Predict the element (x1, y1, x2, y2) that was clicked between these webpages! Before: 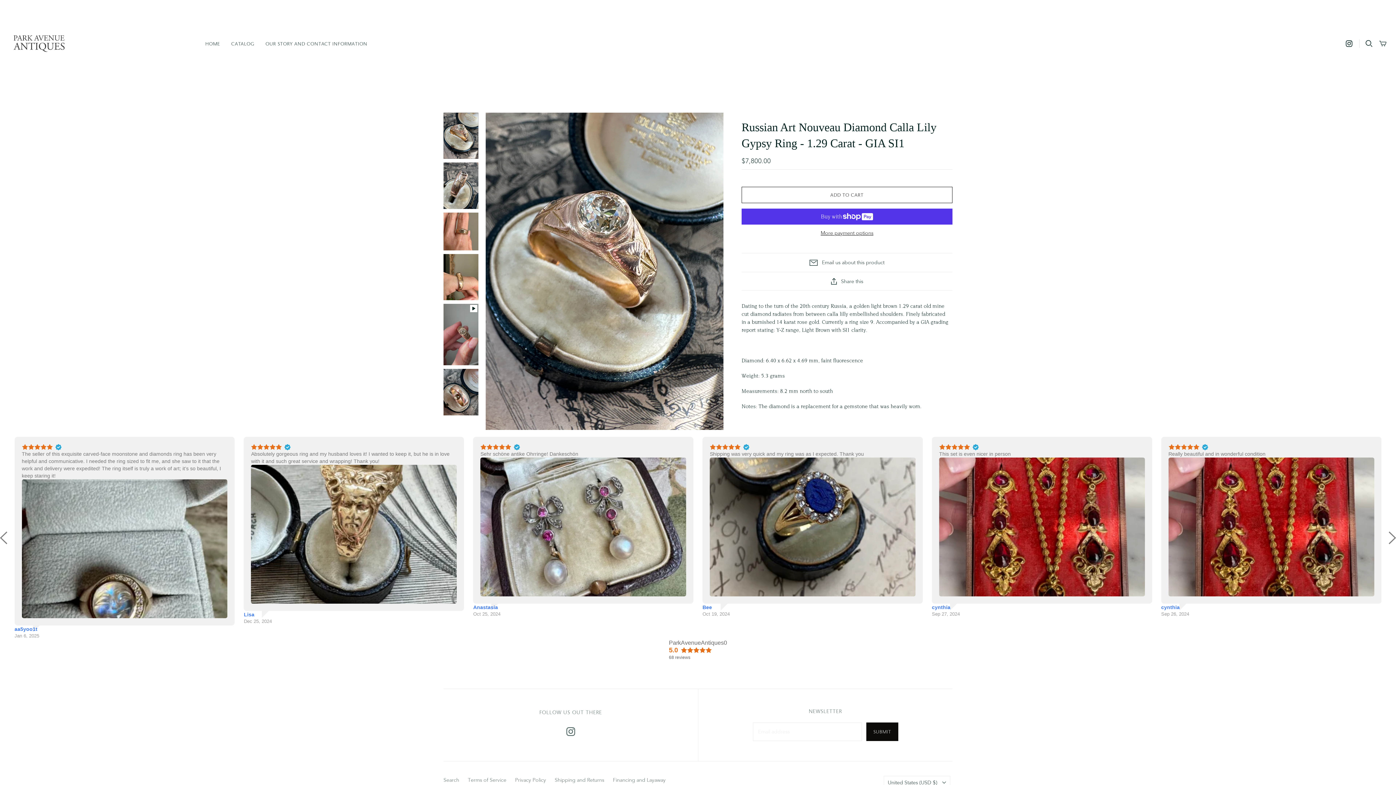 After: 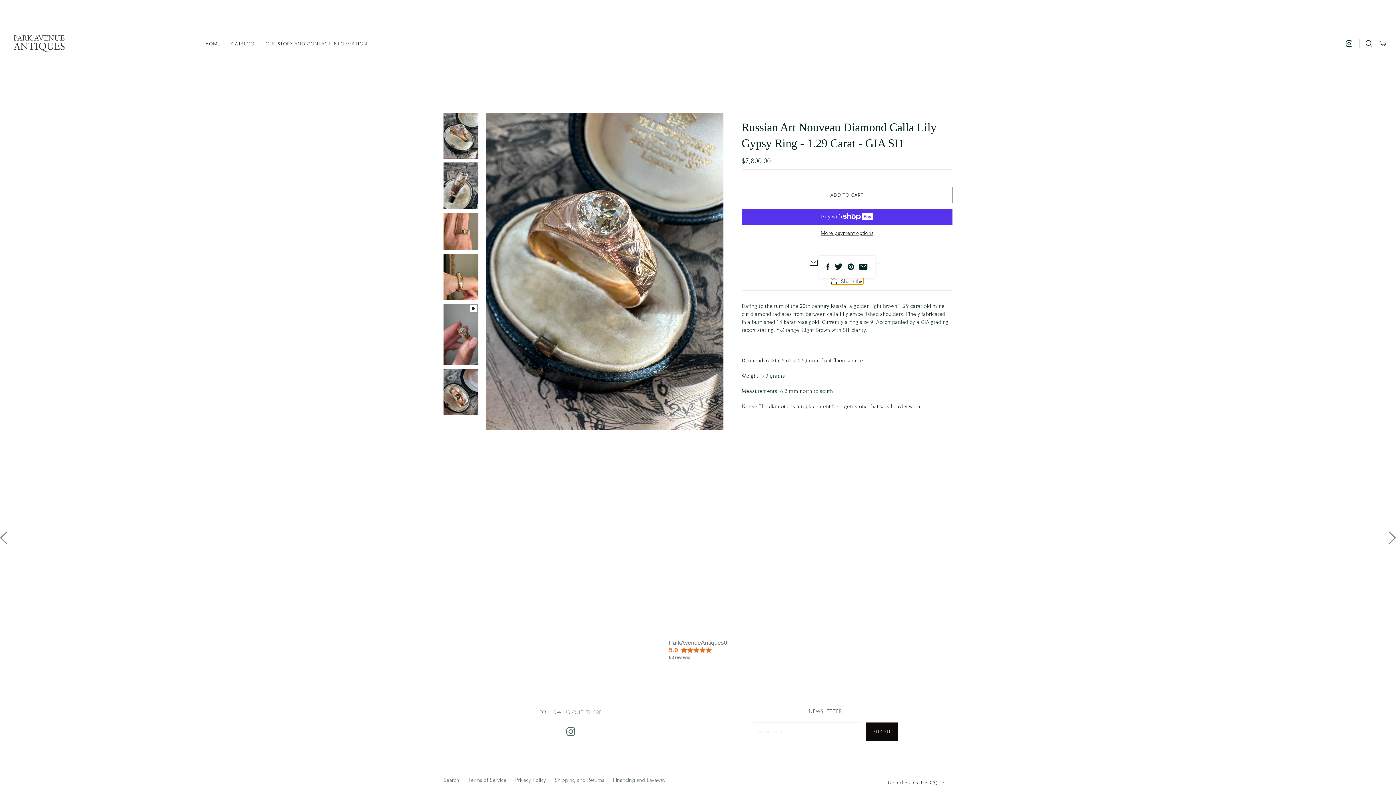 Action: bbox: (831, 278, 863, 284) label: Share this